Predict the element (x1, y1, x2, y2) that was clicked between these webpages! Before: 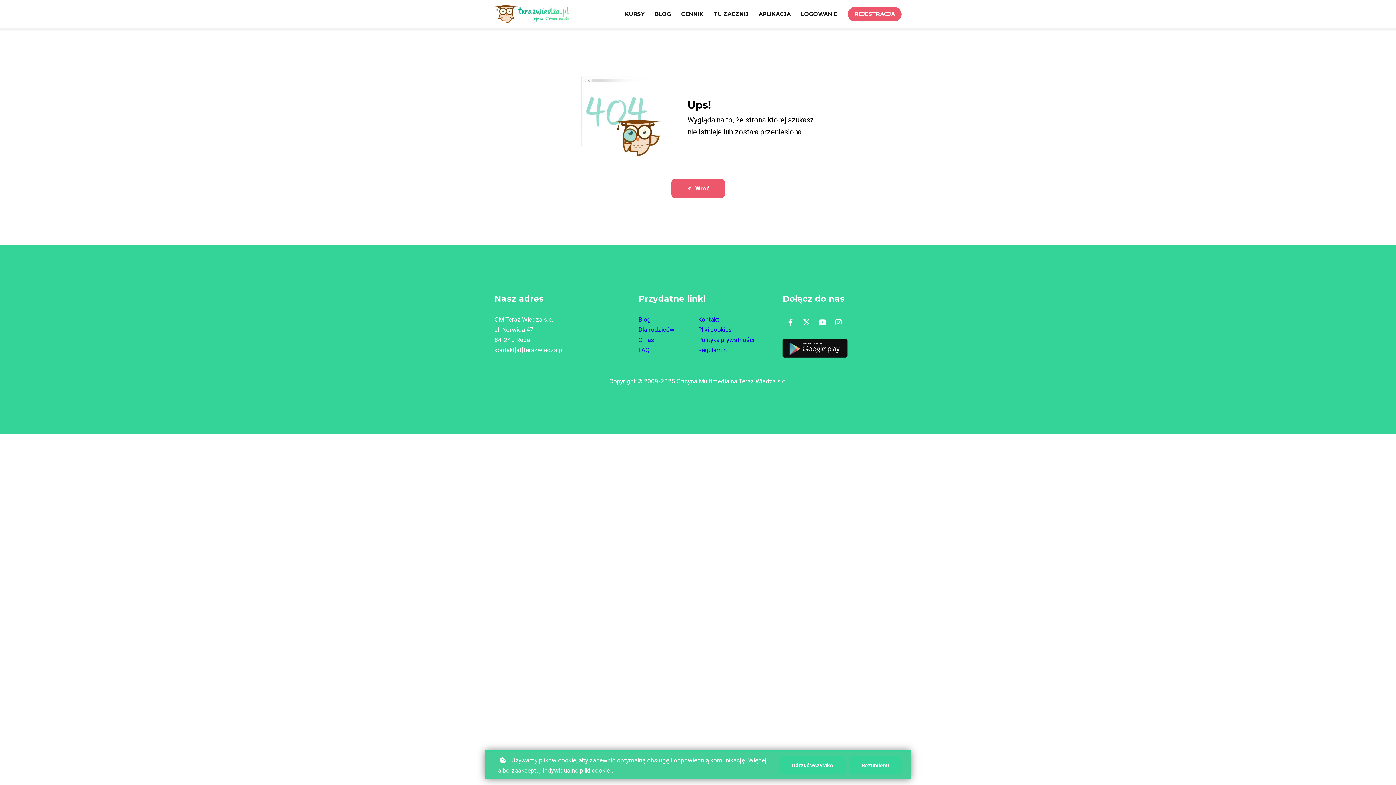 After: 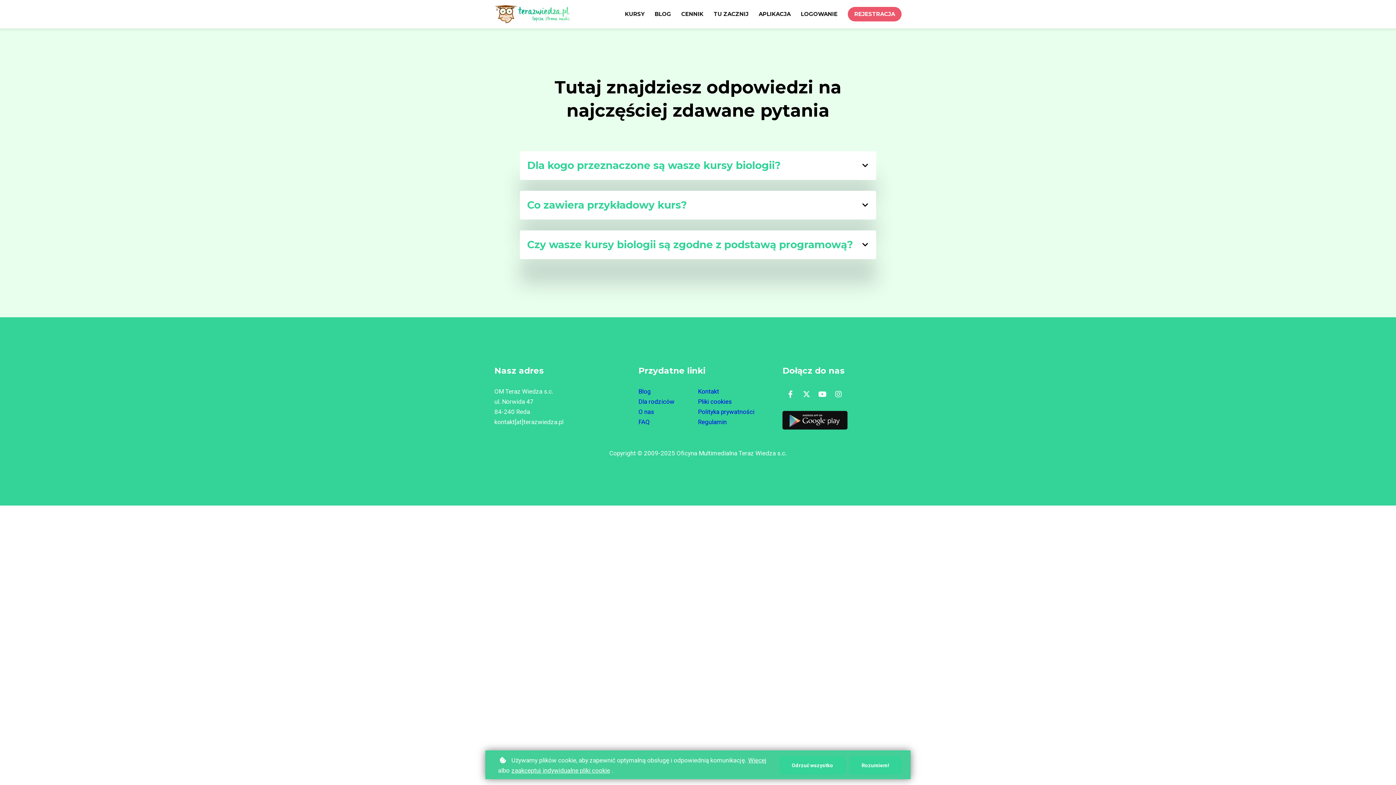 Action: bbox: (638, 345, 649, 355) label: FAQ